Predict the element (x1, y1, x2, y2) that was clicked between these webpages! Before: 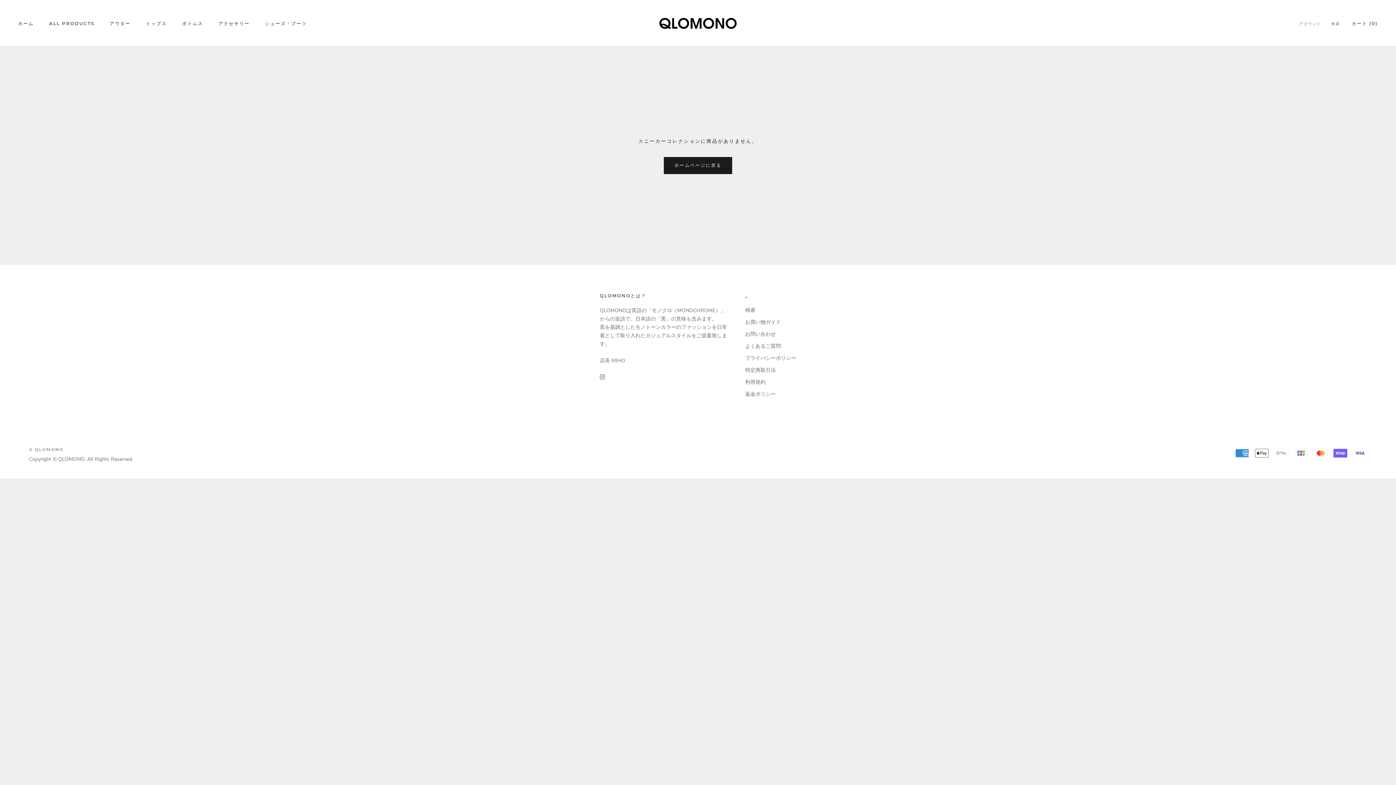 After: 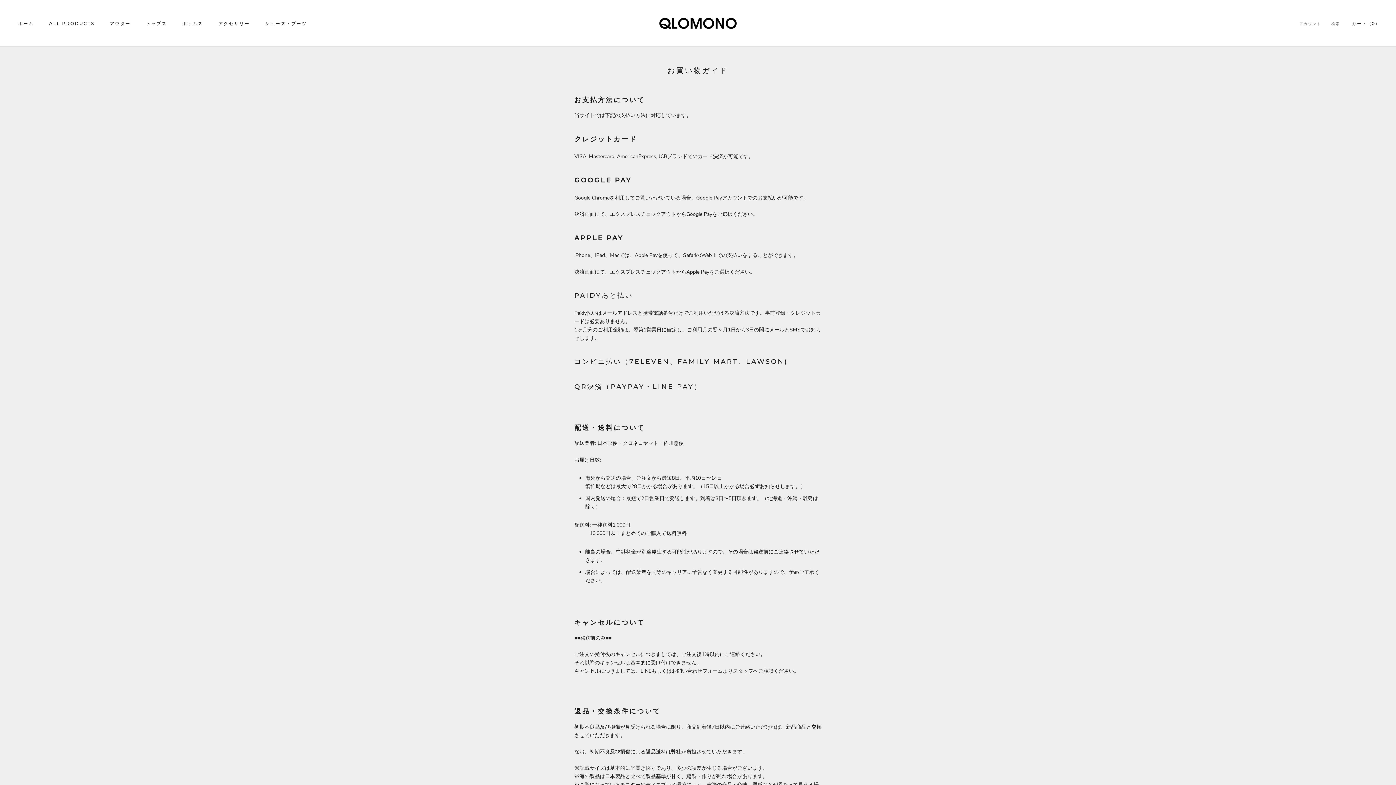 Action: bbox: (745, 318, 796, 326) label: お買い物ガイド